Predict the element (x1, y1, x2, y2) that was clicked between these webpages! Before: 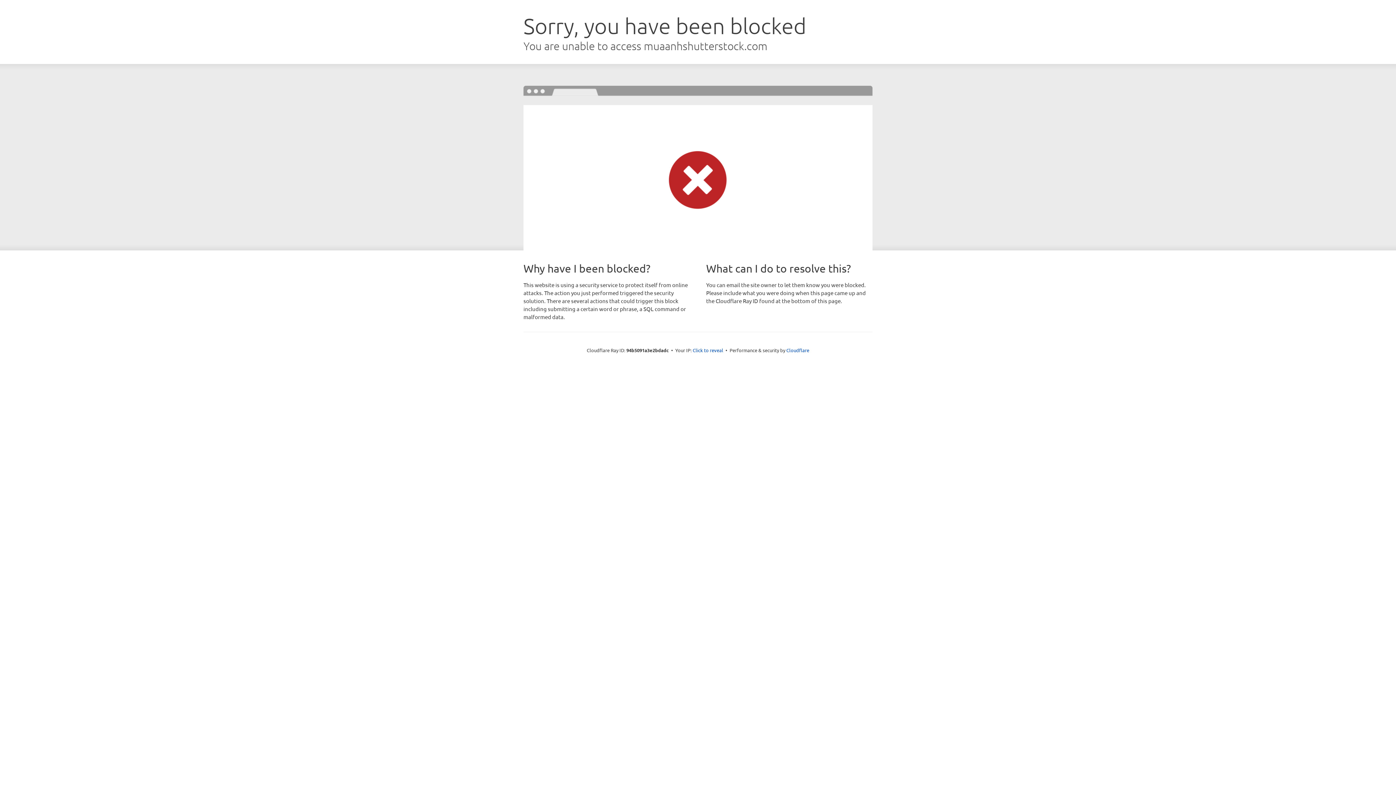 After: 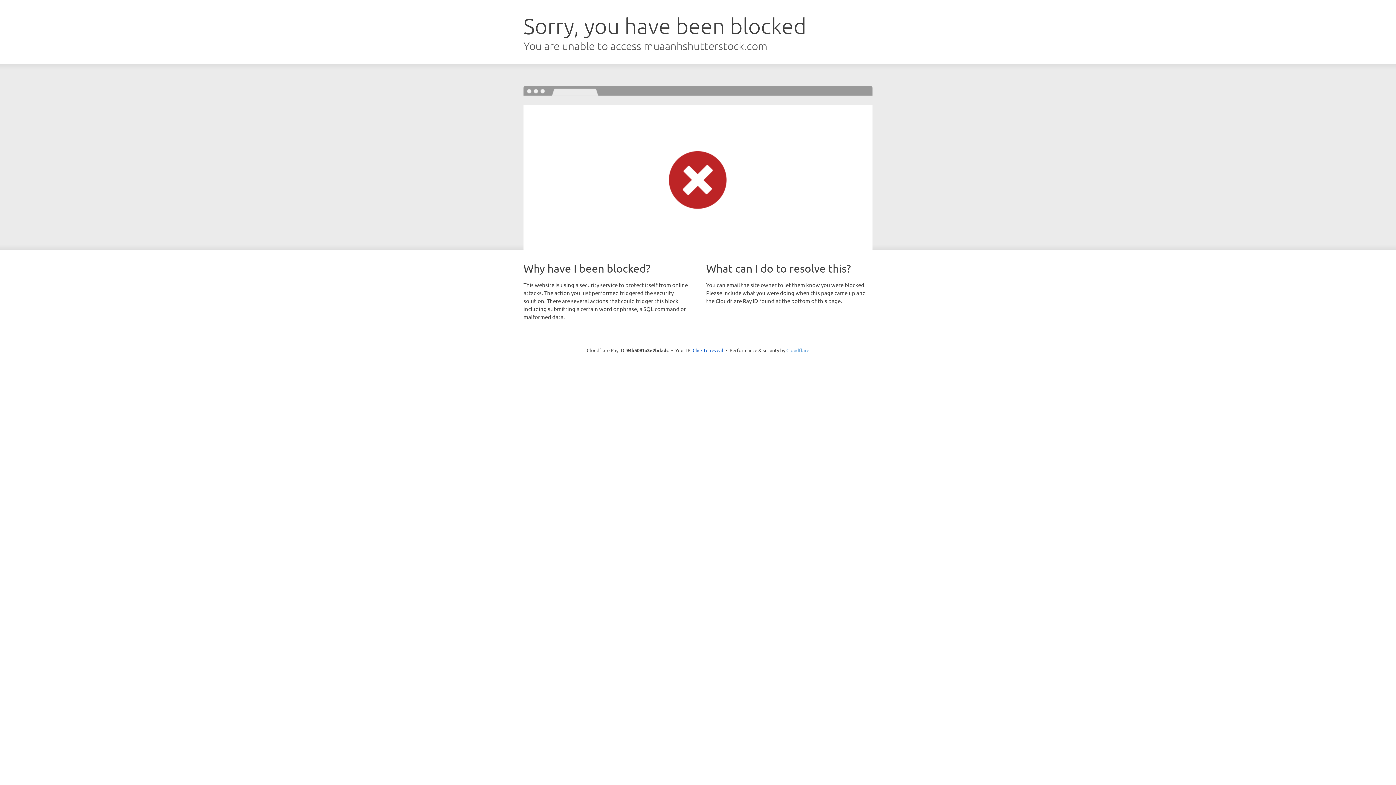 Action: bbox: (786, 347, 809, 353) label: Cloudflare